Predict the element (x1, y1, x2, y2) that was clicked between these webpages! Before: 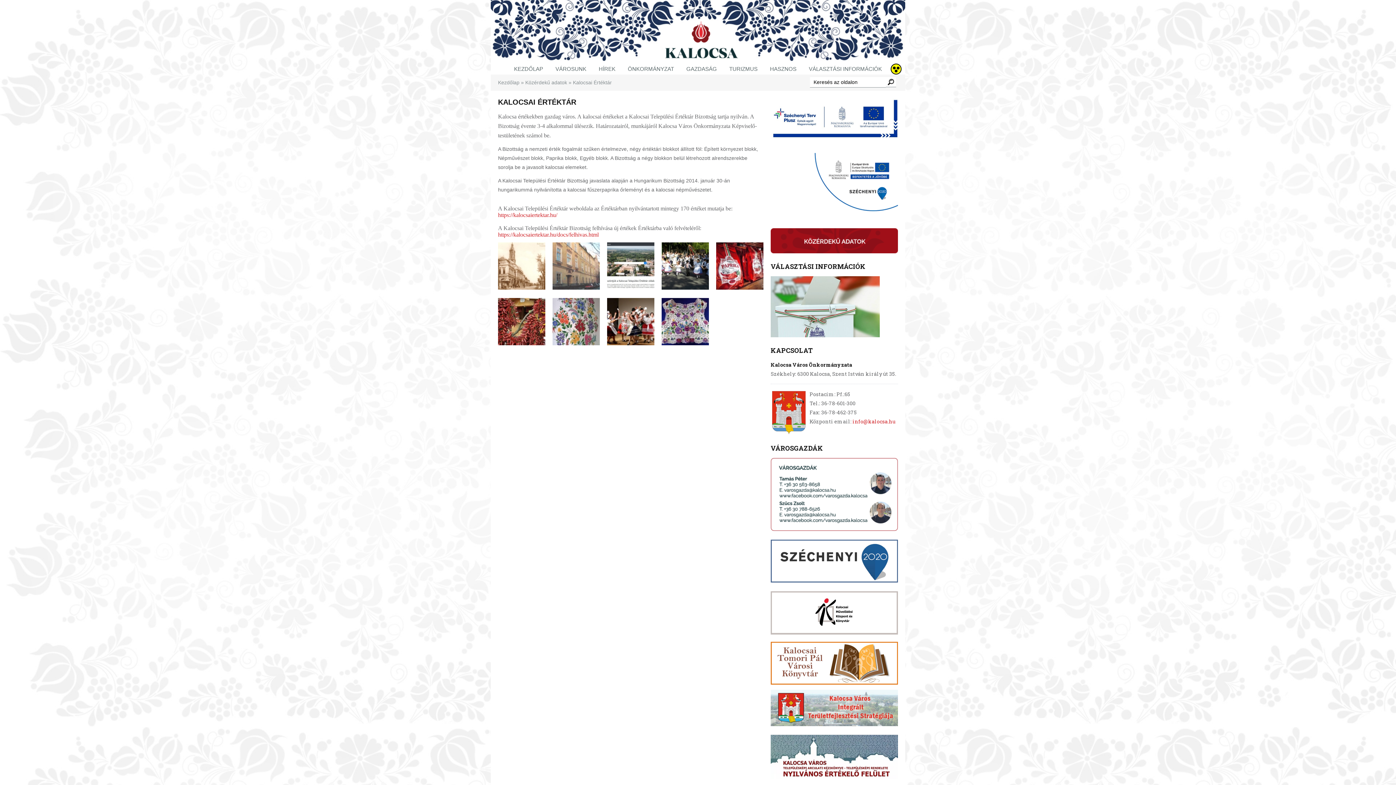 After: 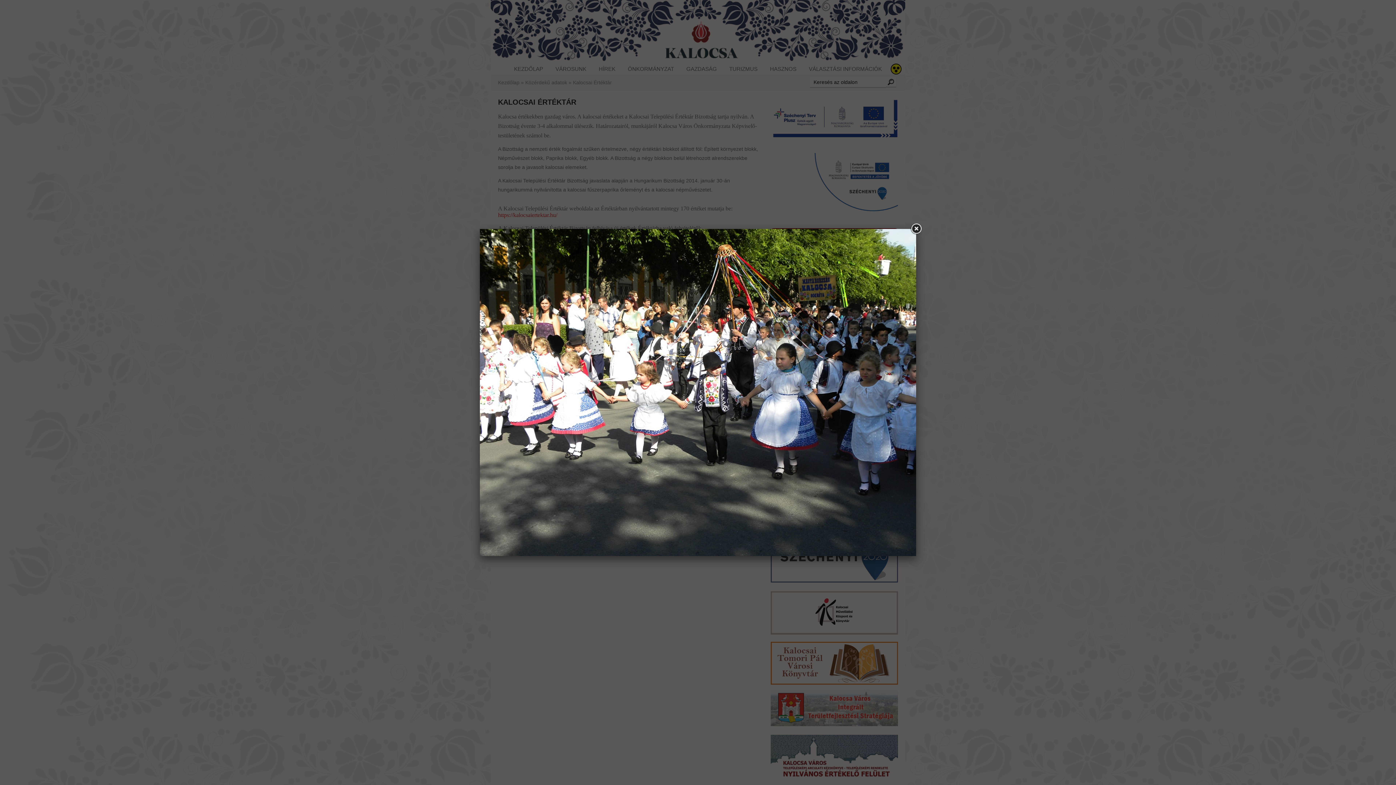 Action: bbox: (661, 285, 709, 290)